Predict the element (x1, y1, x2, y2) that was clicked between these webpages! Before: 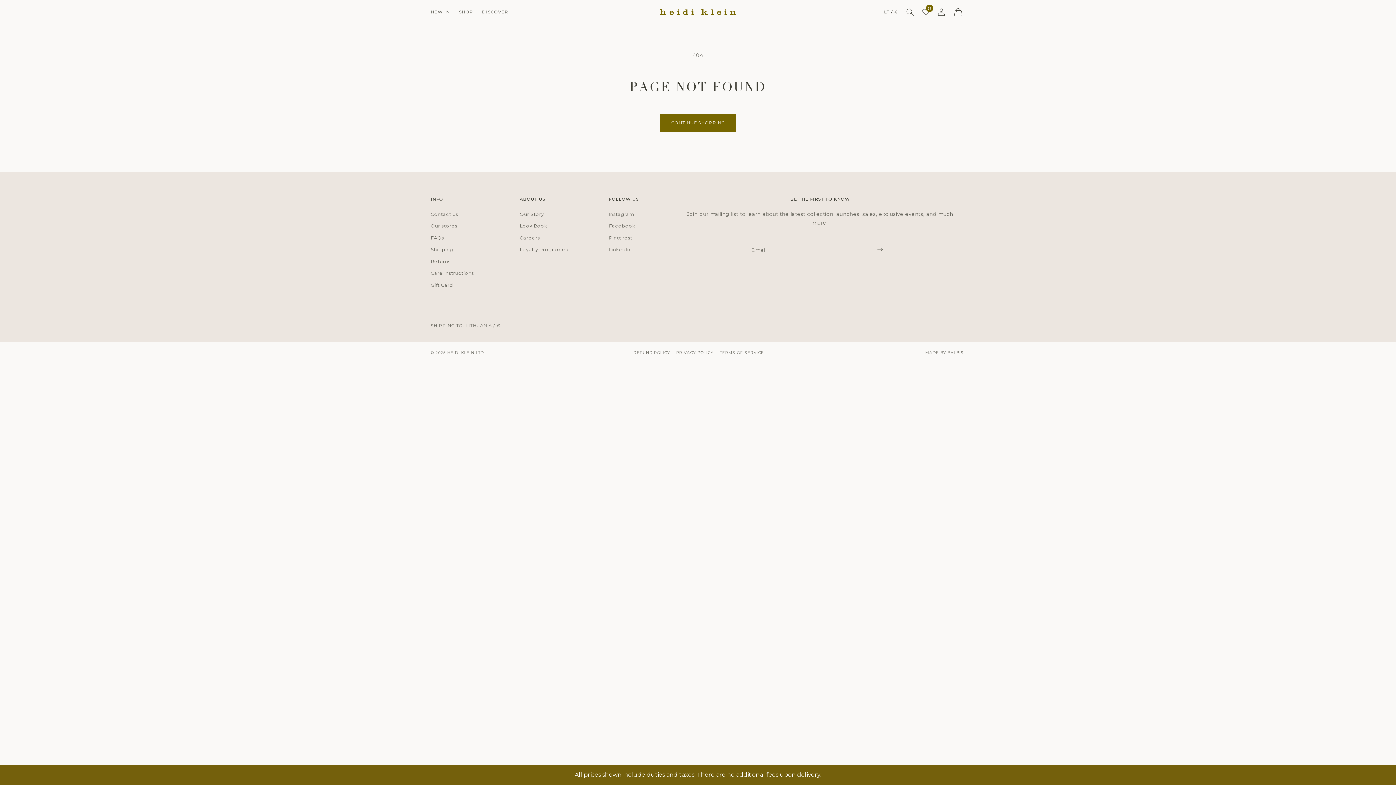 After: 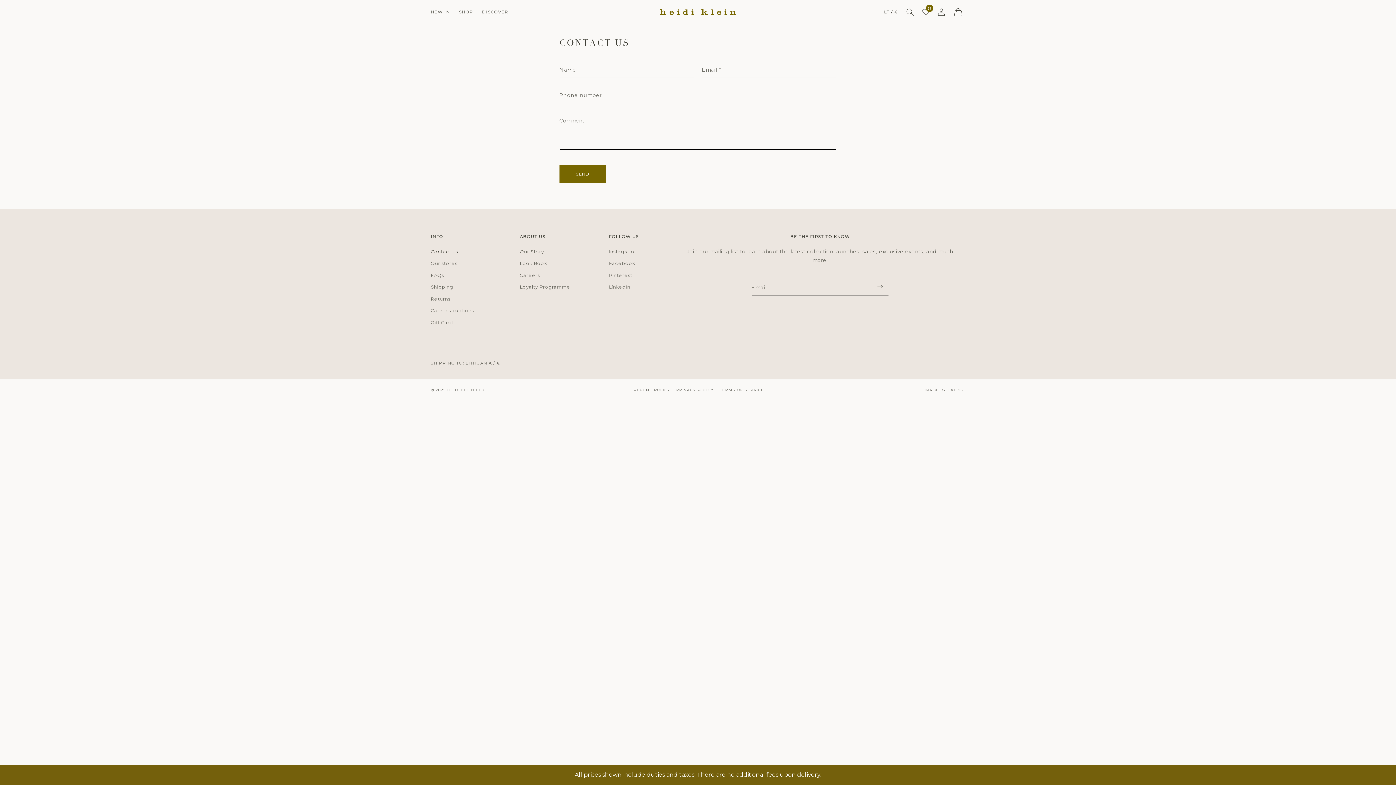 Action: bbox: (430, 210, 458, 220) label: Contact us